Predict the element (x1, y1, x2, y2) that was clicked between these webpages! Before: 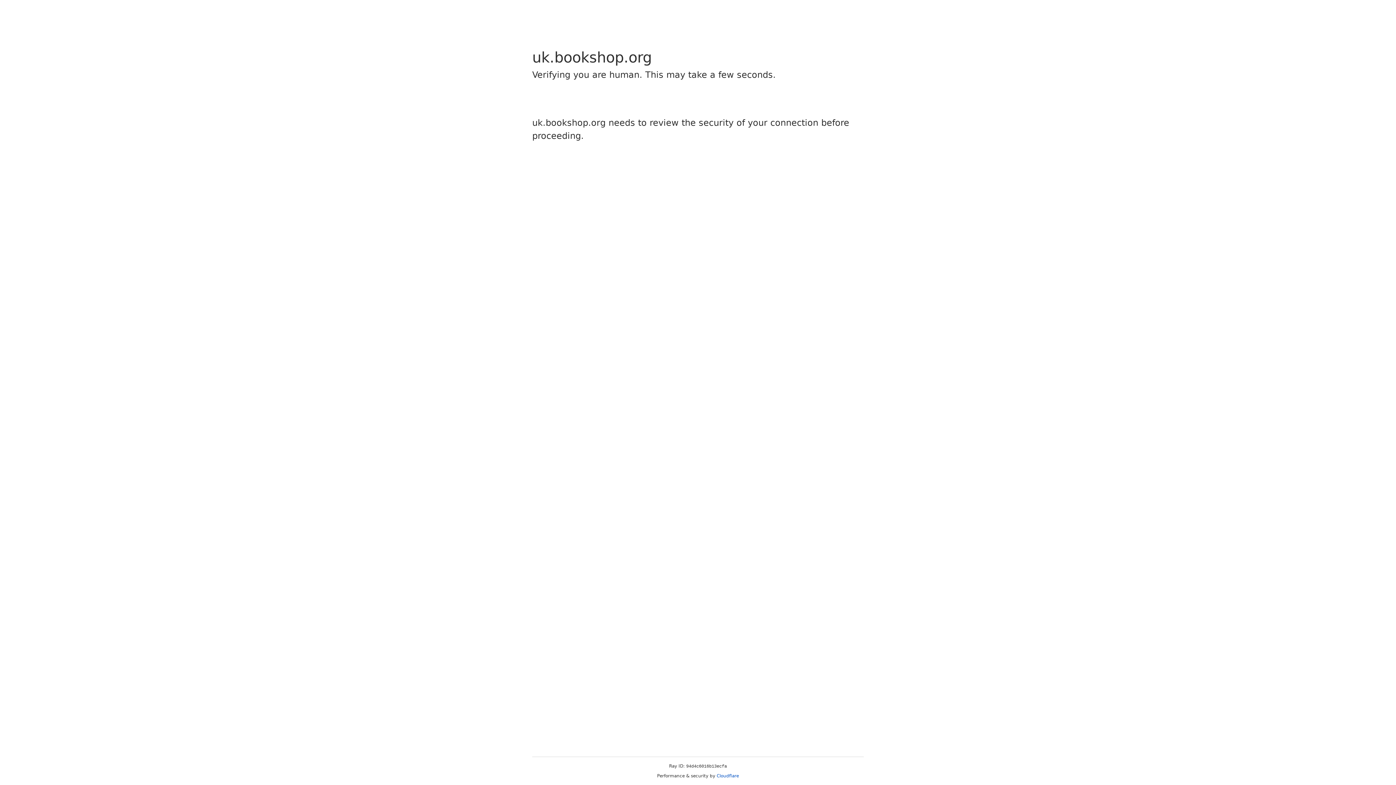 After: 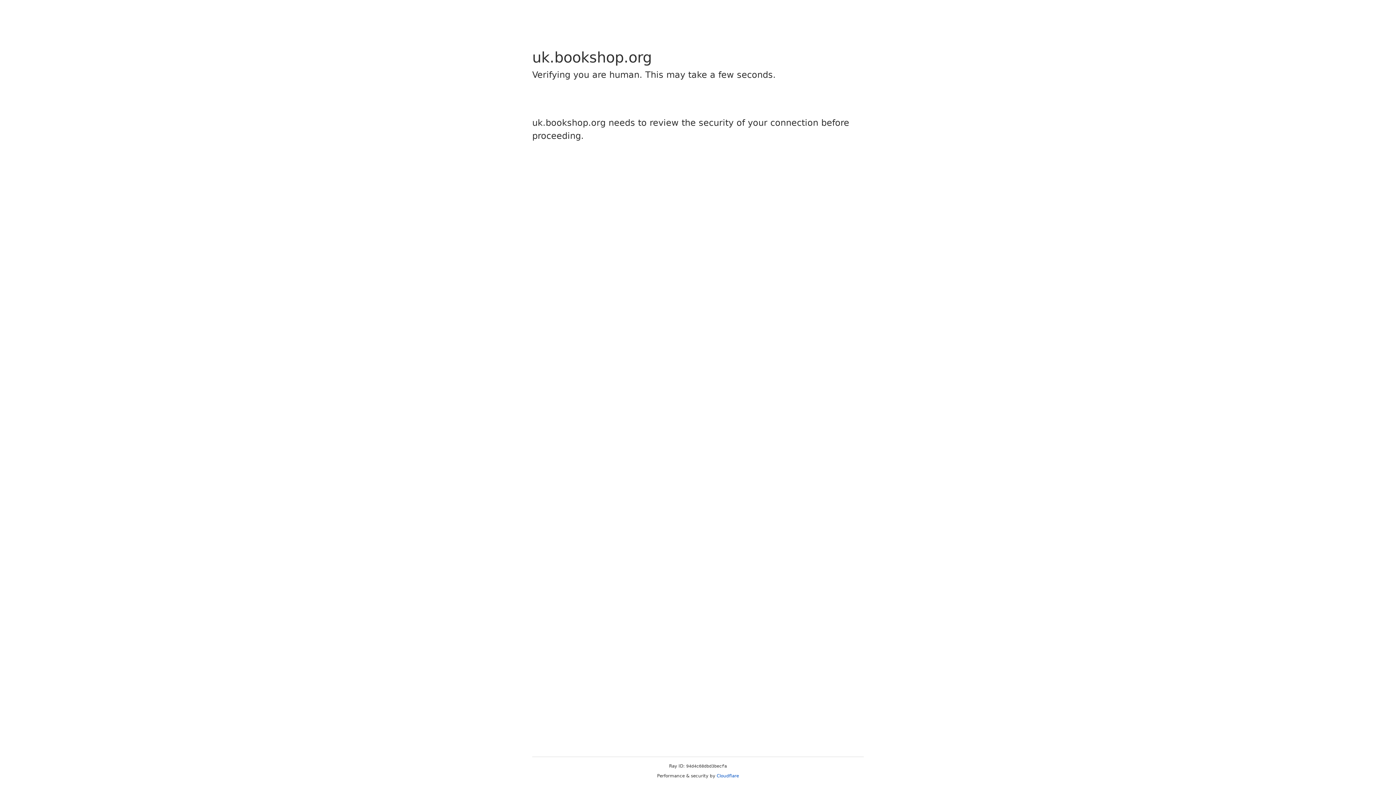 Action: label: Cloudflare bbox: (716, 773, 739, 778)